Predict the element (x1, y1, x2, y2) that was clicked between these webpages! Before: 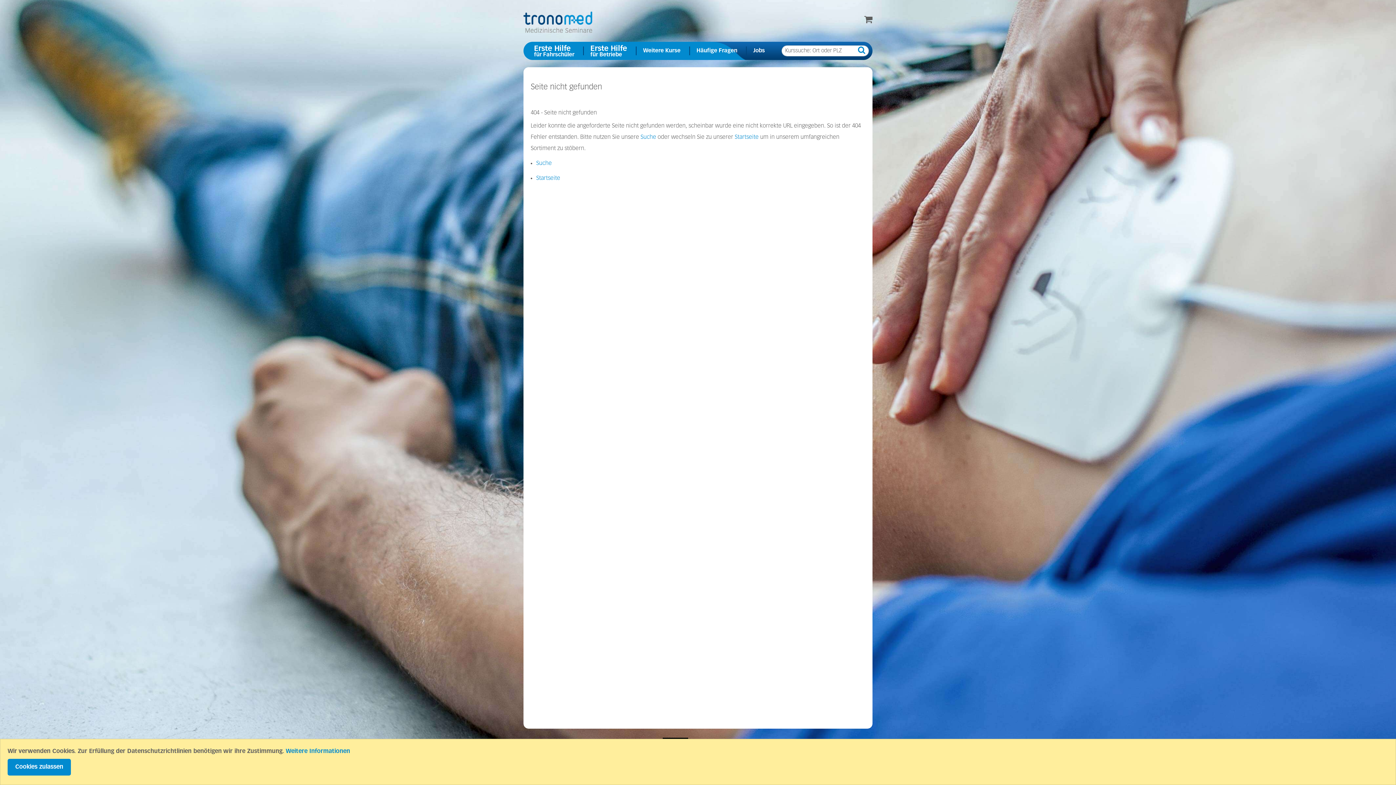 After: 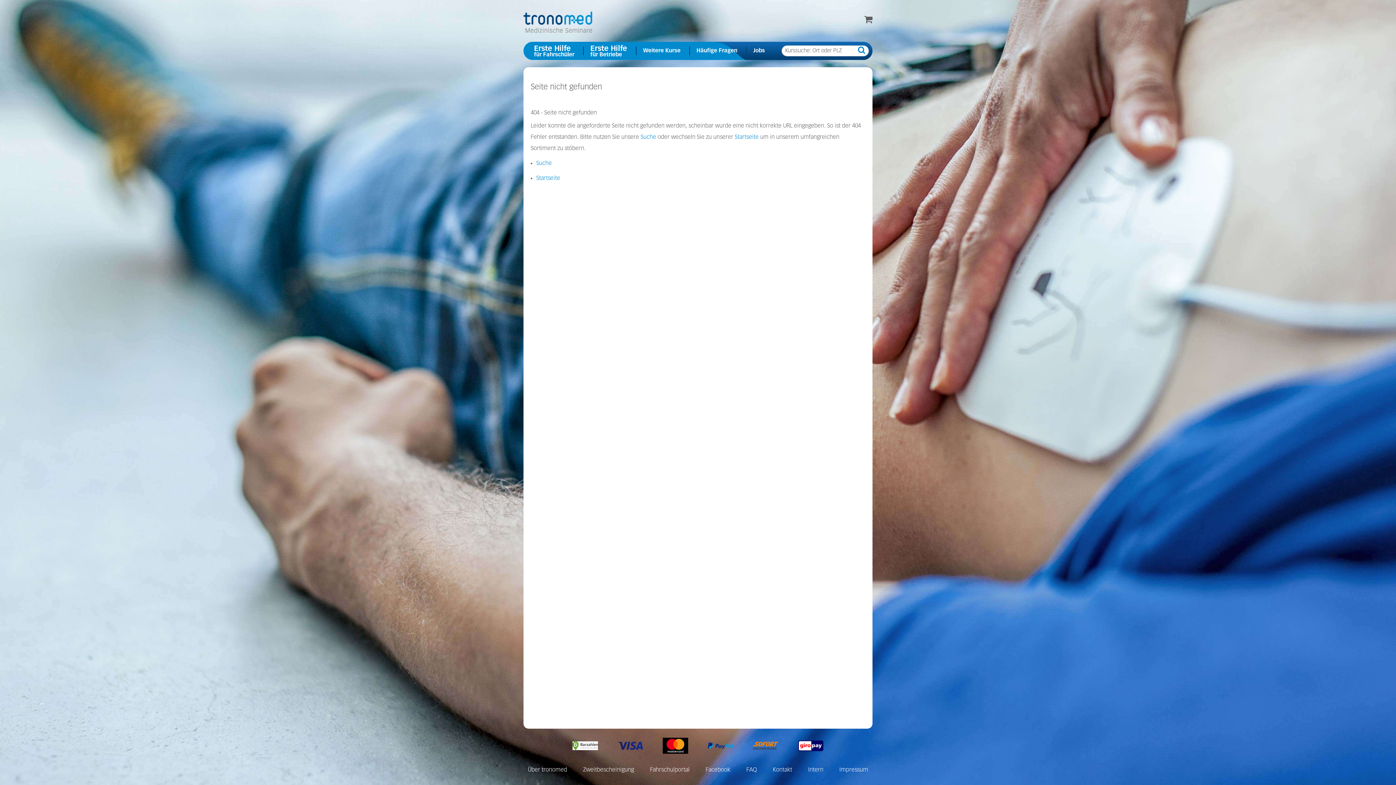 Action: bbox: (7, 759, 70, 776) label: Cookies zulassen